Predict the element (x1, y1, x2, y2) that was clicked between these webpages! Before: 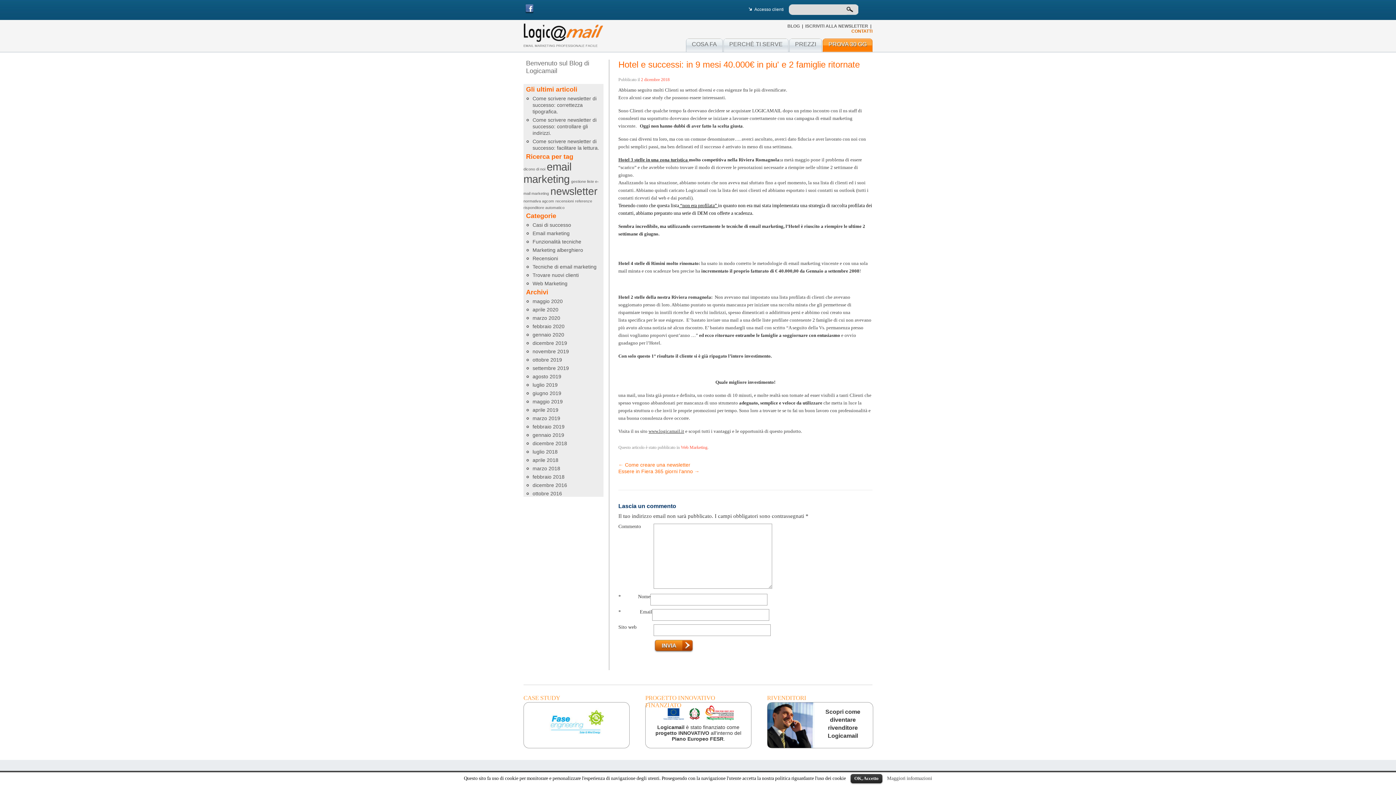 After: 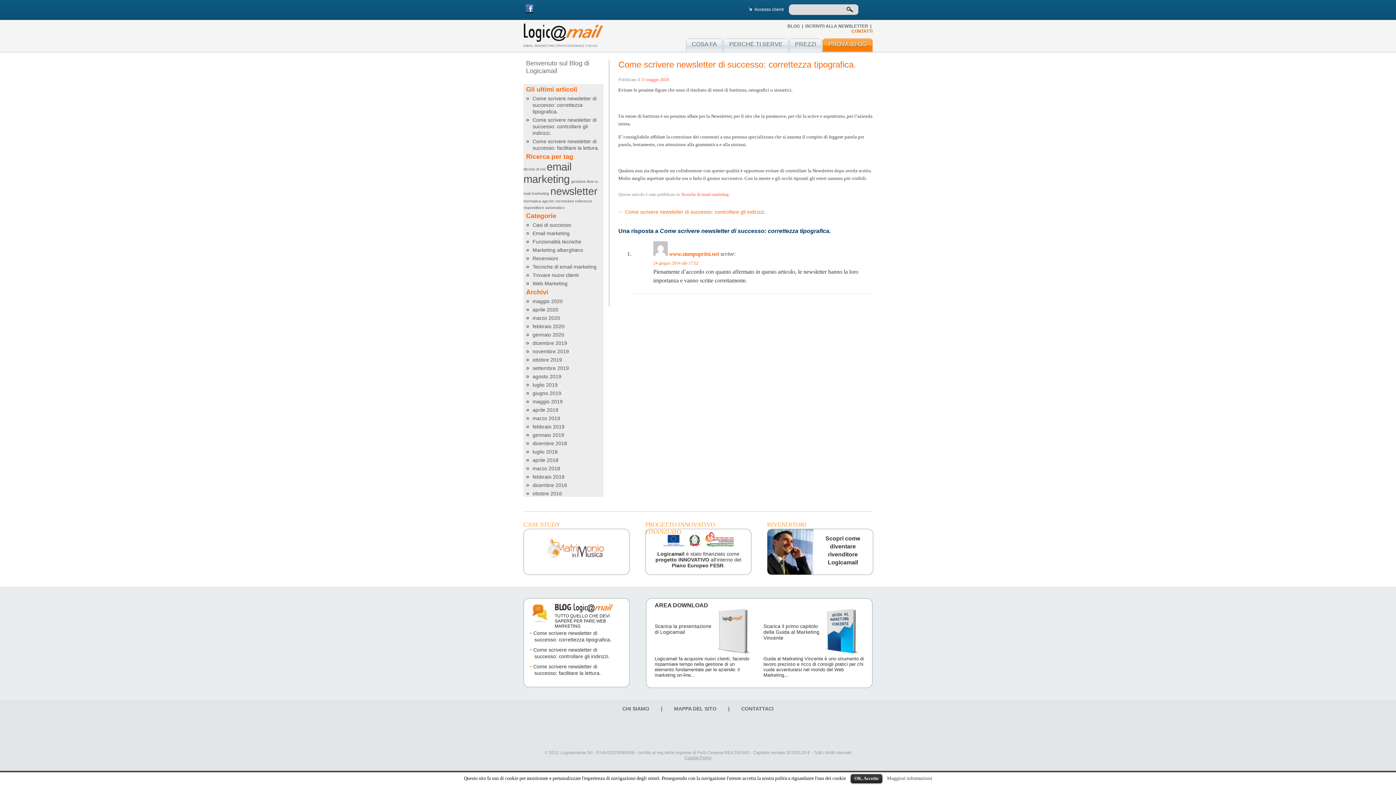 Action: label: BLOG bbox: (787, 23, 800, 28)